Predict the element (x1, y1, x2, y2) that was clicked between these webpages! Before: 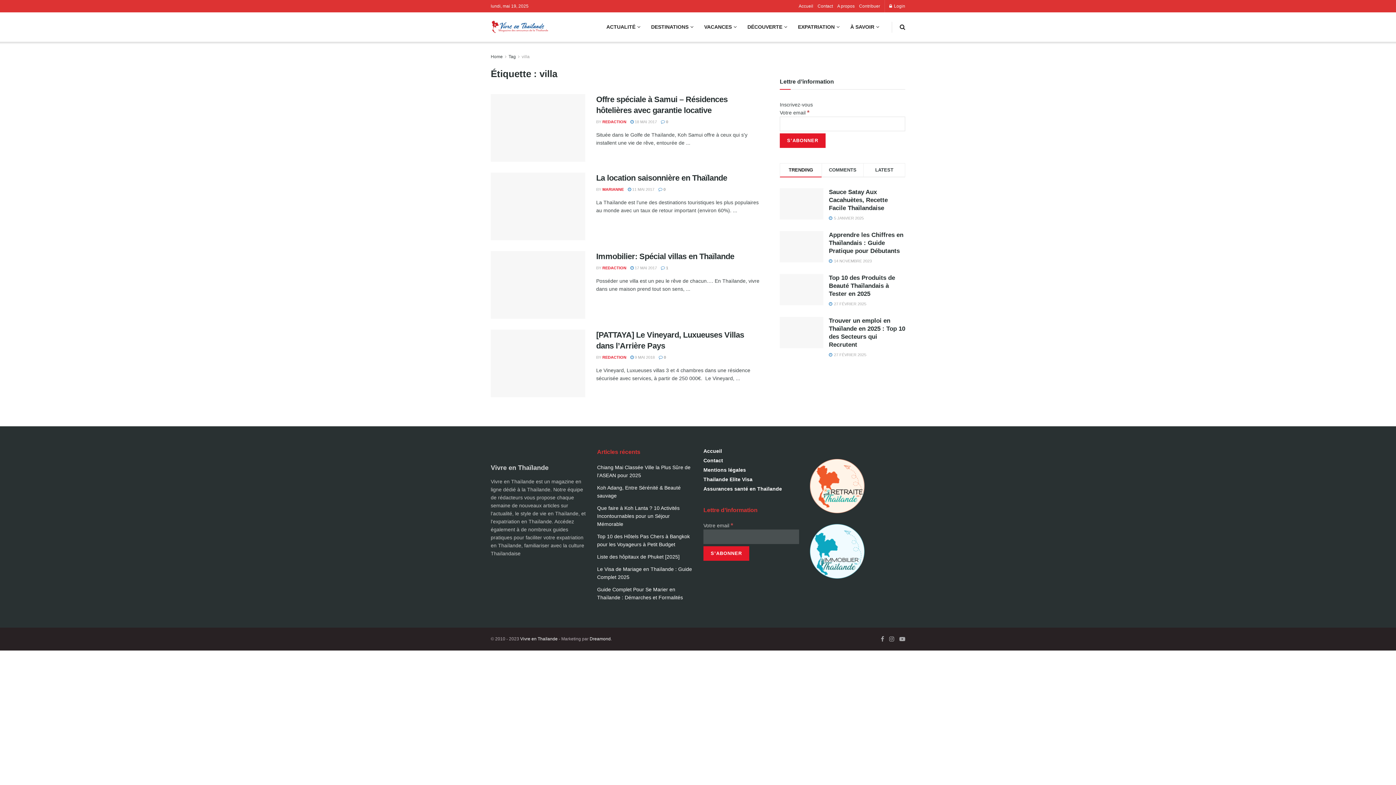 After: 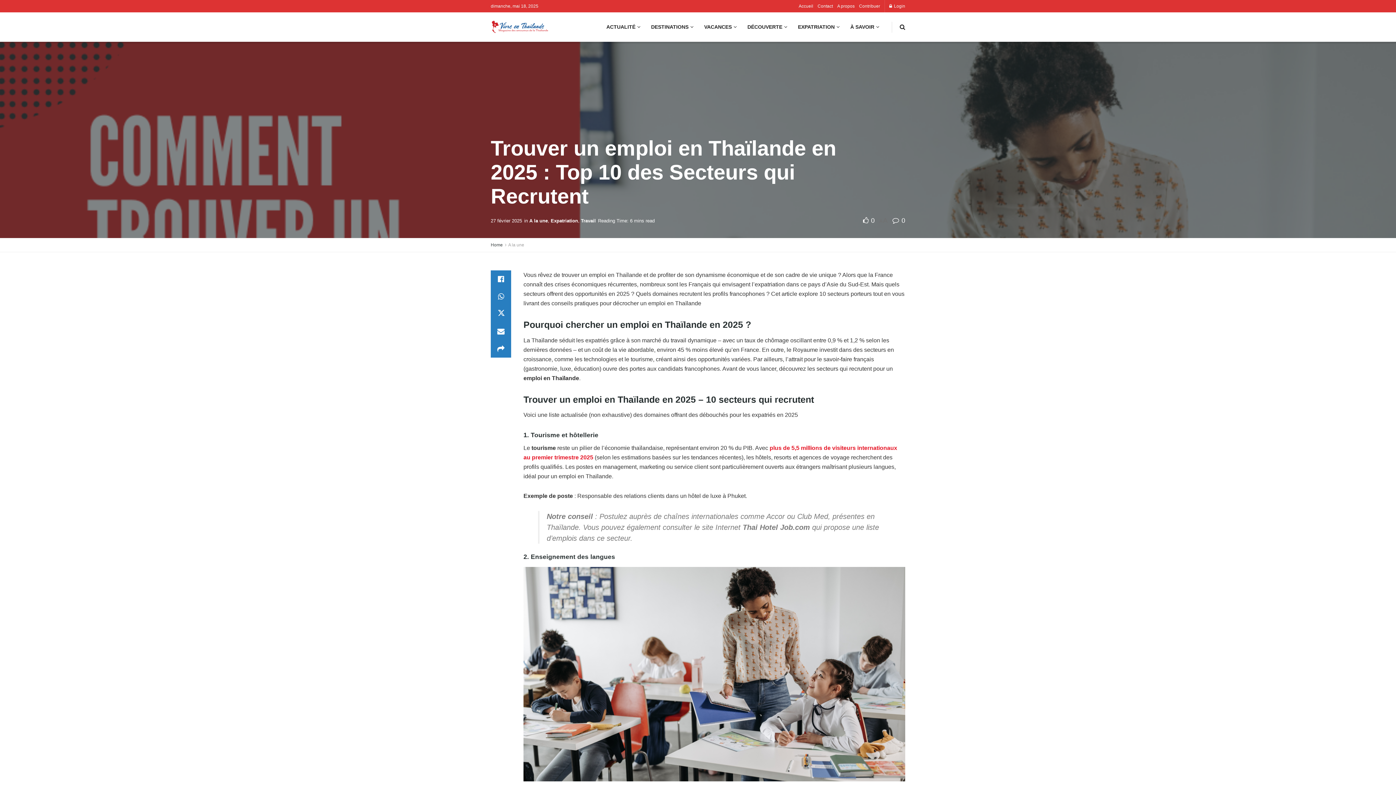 Action: bbox: (780, 317, 823, 348)